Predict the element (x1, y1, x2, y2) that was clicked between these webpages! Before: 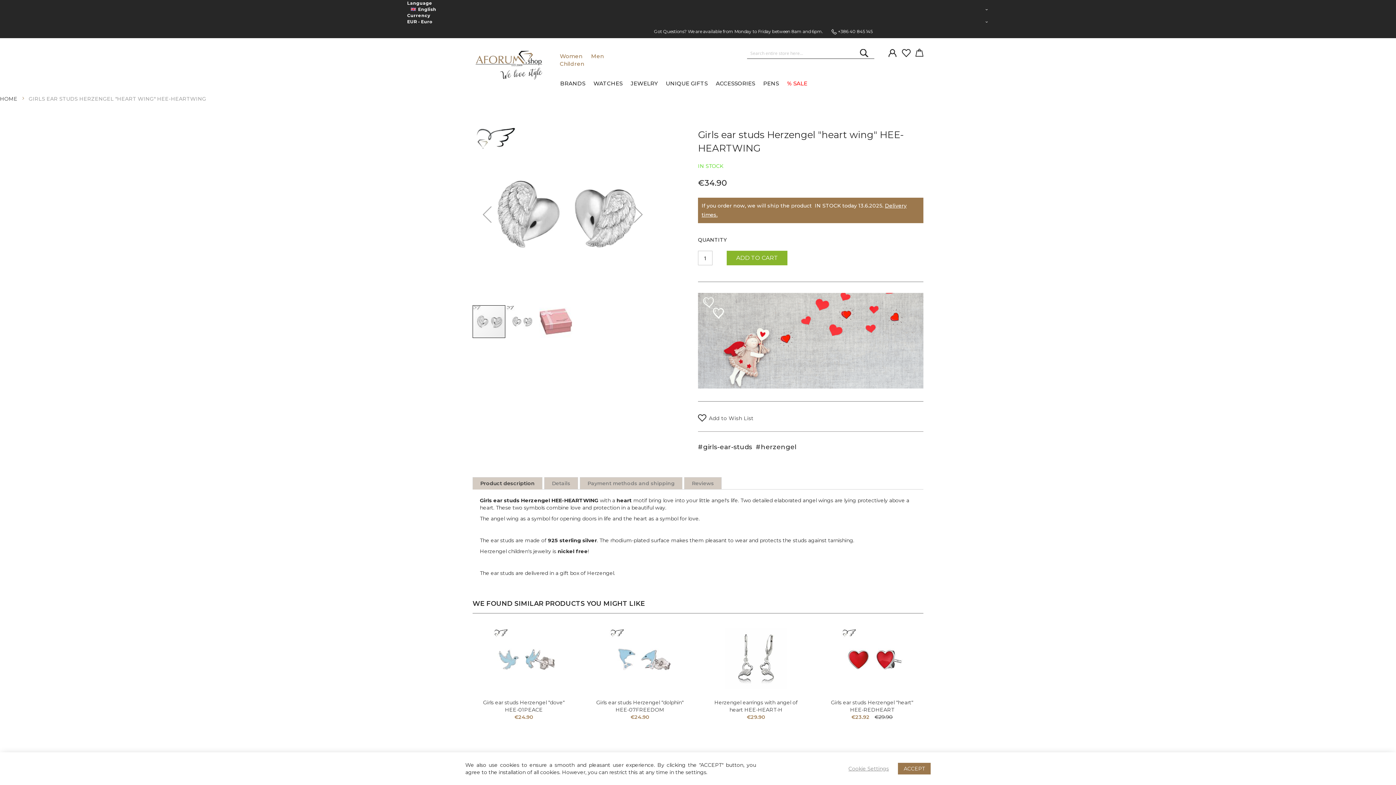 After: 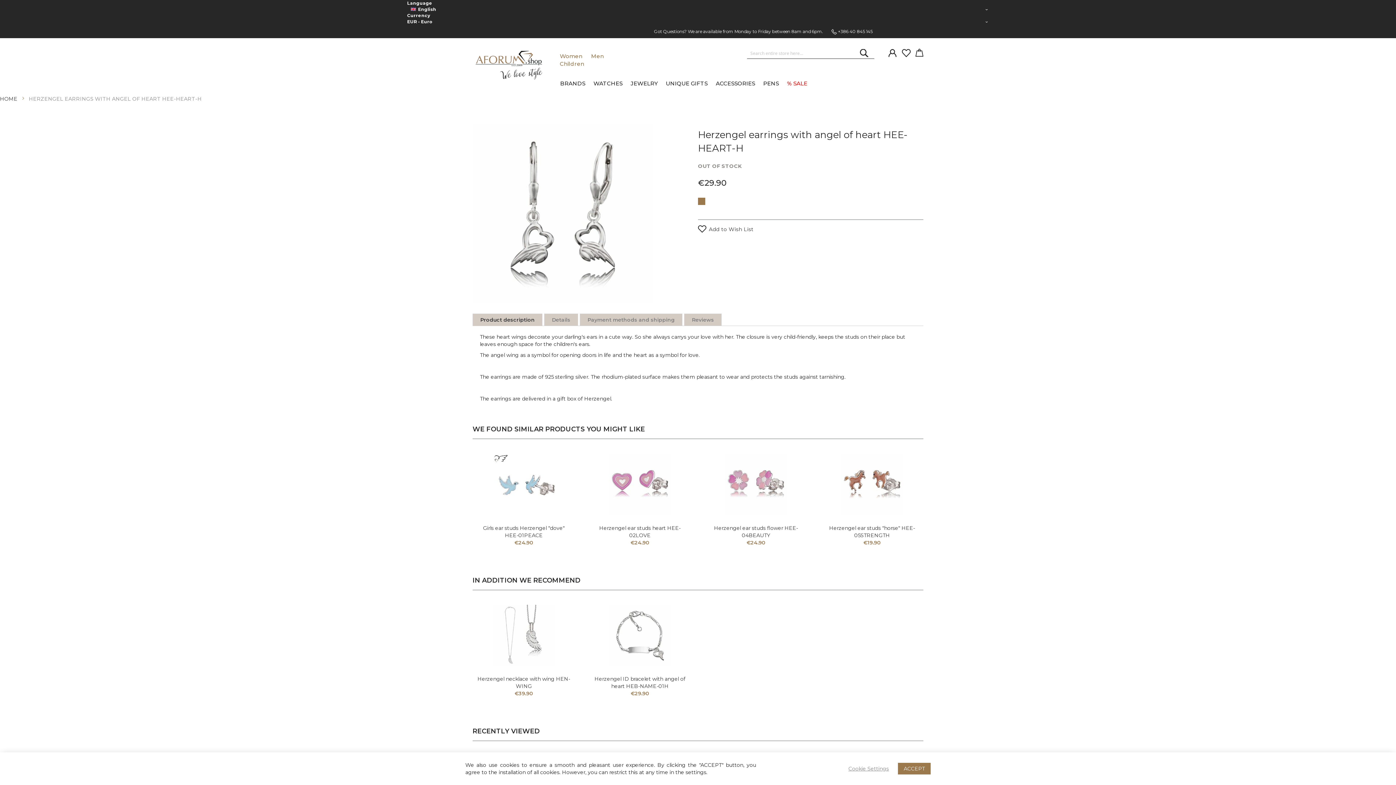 Action: bbox: (725, 677, 786, 684)